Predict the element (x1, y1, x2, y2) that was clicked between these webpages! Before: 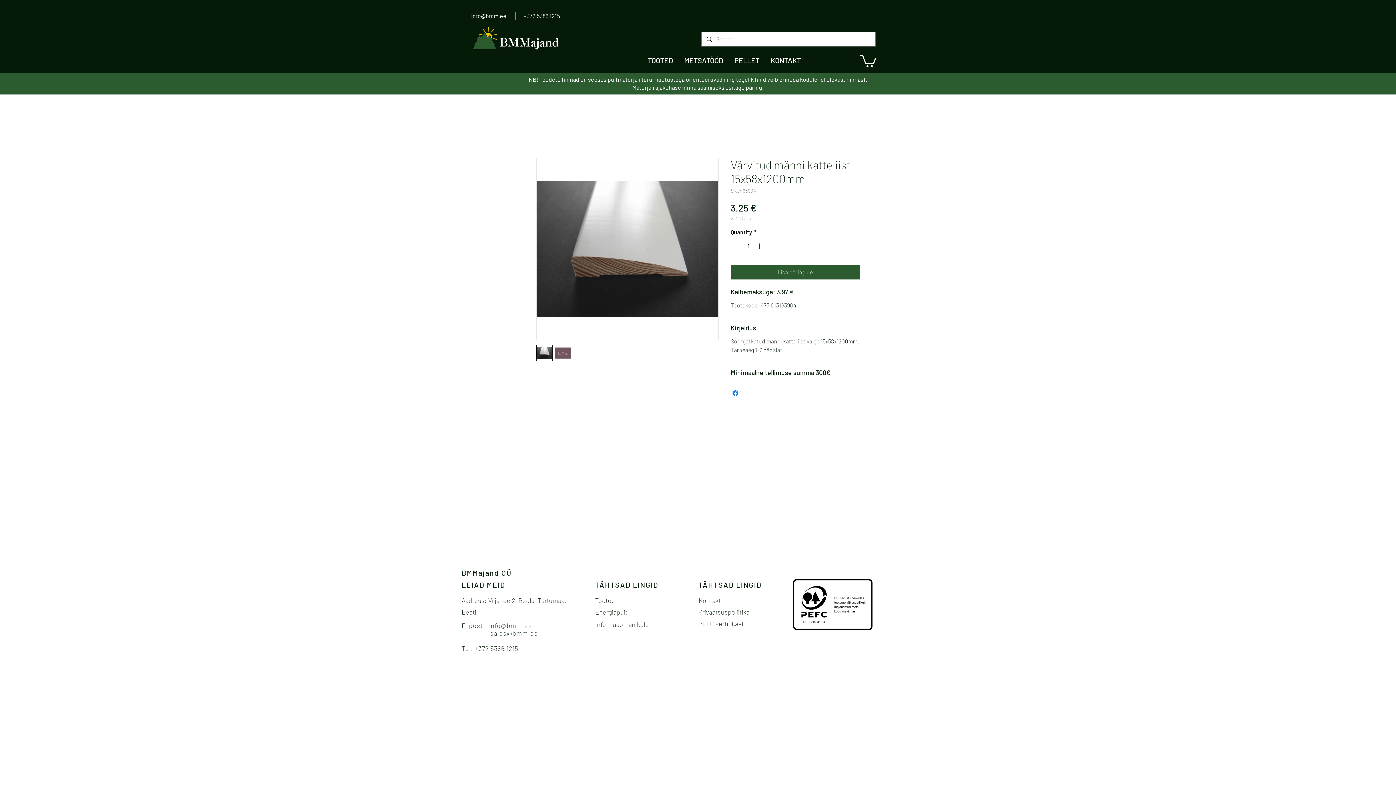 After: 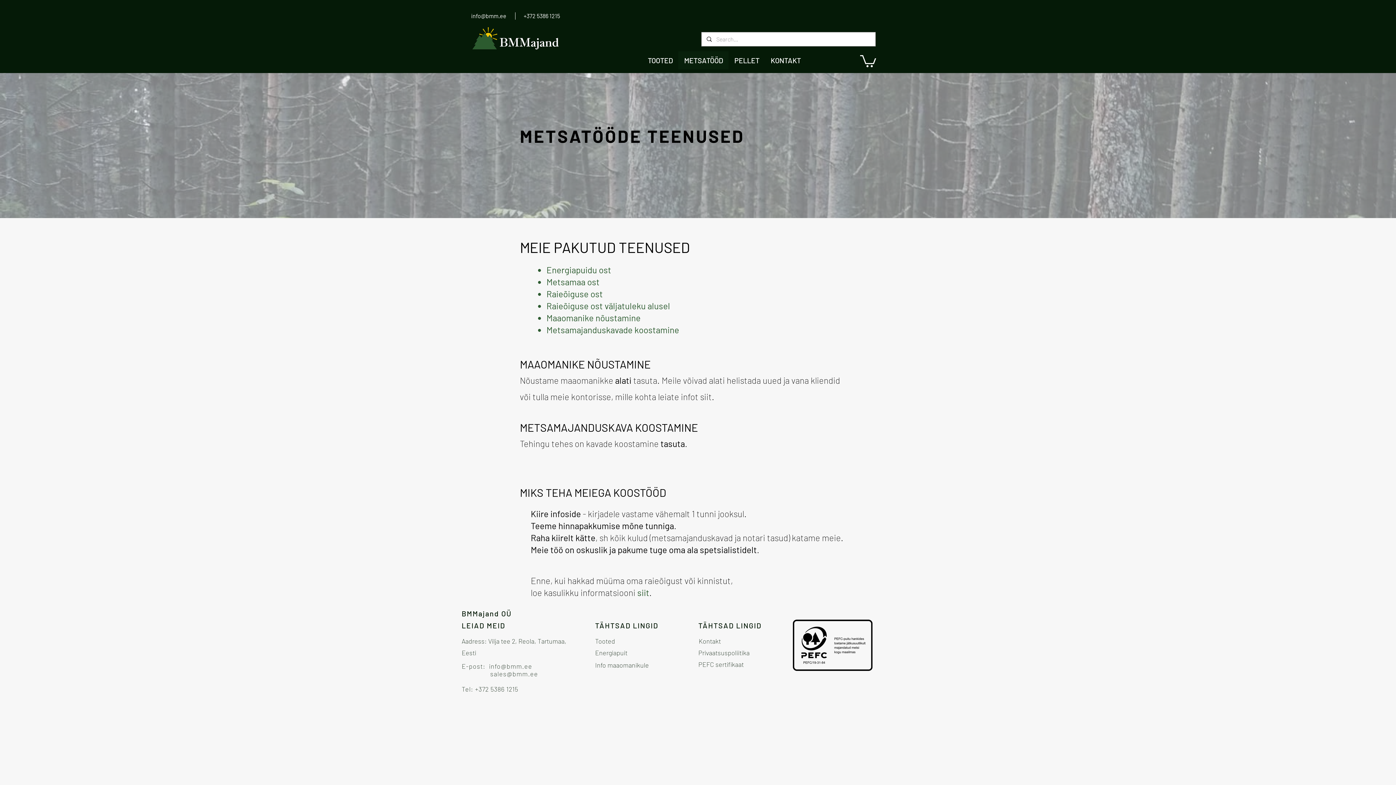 Action: label: METSATÖÖD bbox: (678, 51, 728, 69)